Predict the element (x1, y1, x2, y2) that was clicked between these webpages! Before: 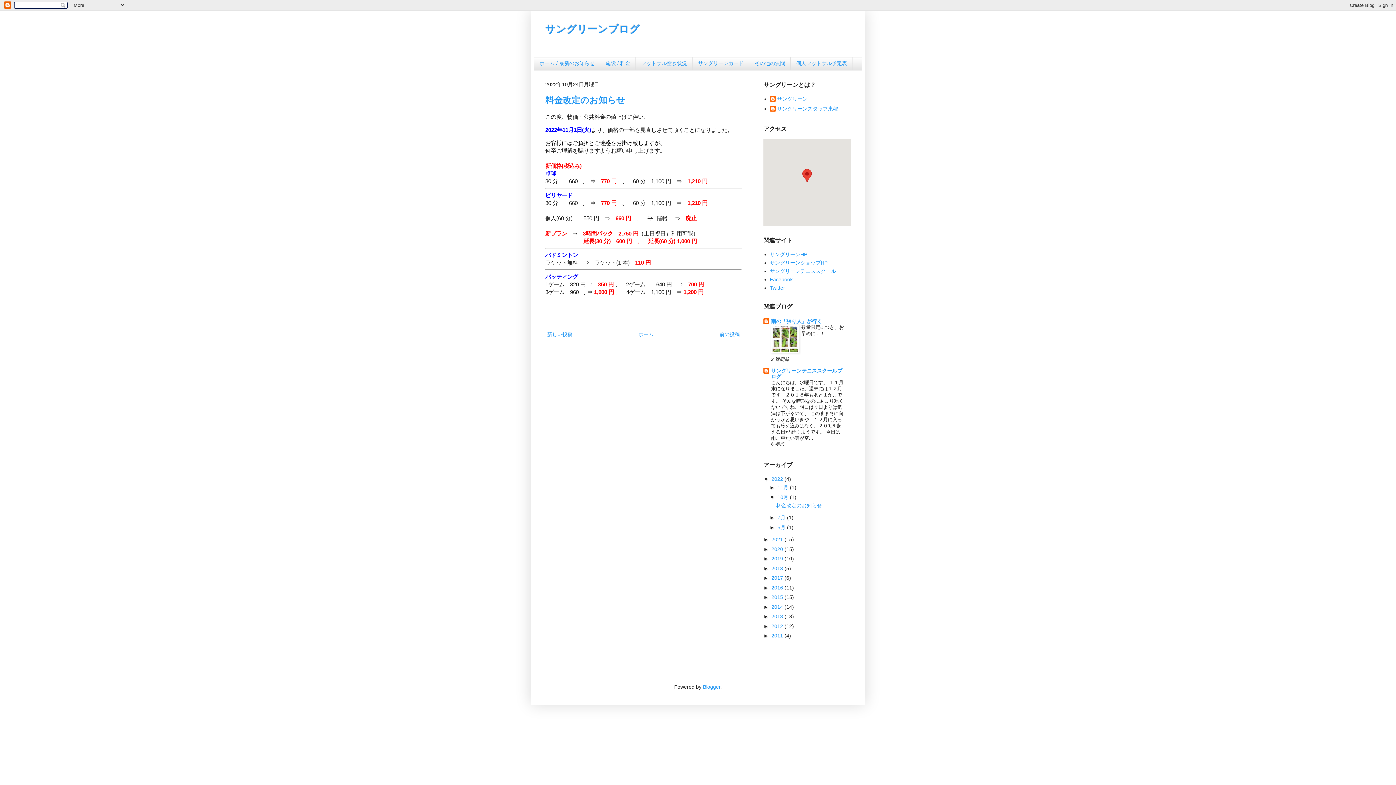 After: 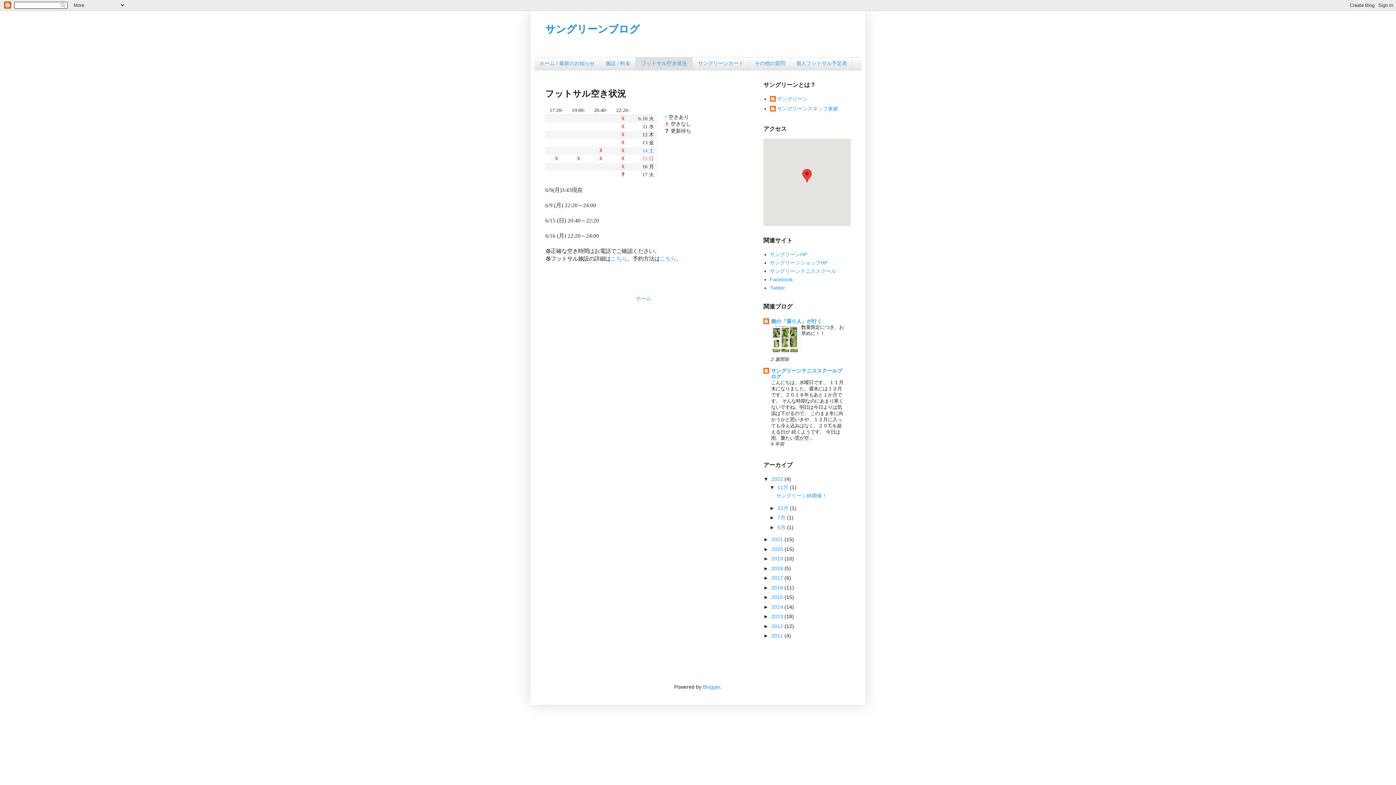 Action: bbox: (636, 57, 692, 70) label: フットサル空き状況